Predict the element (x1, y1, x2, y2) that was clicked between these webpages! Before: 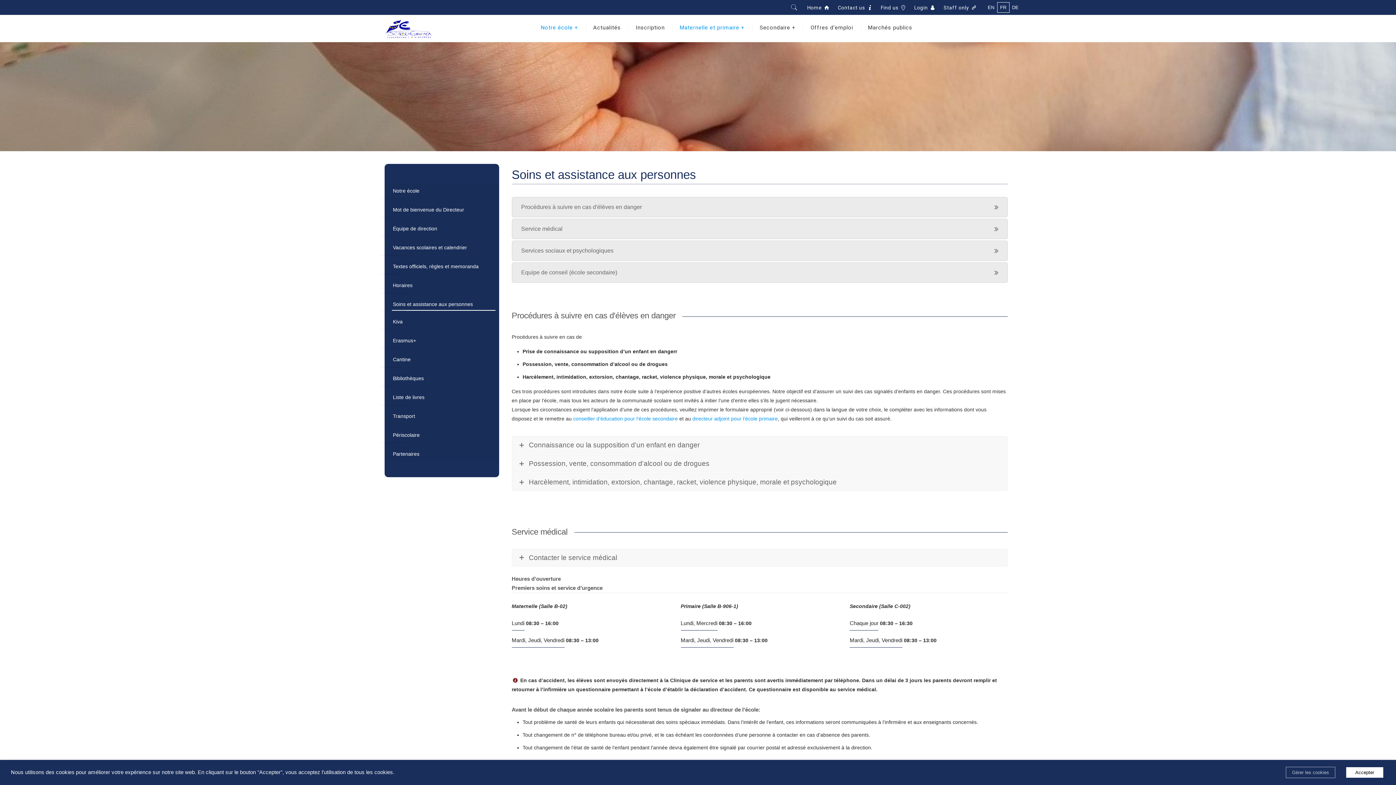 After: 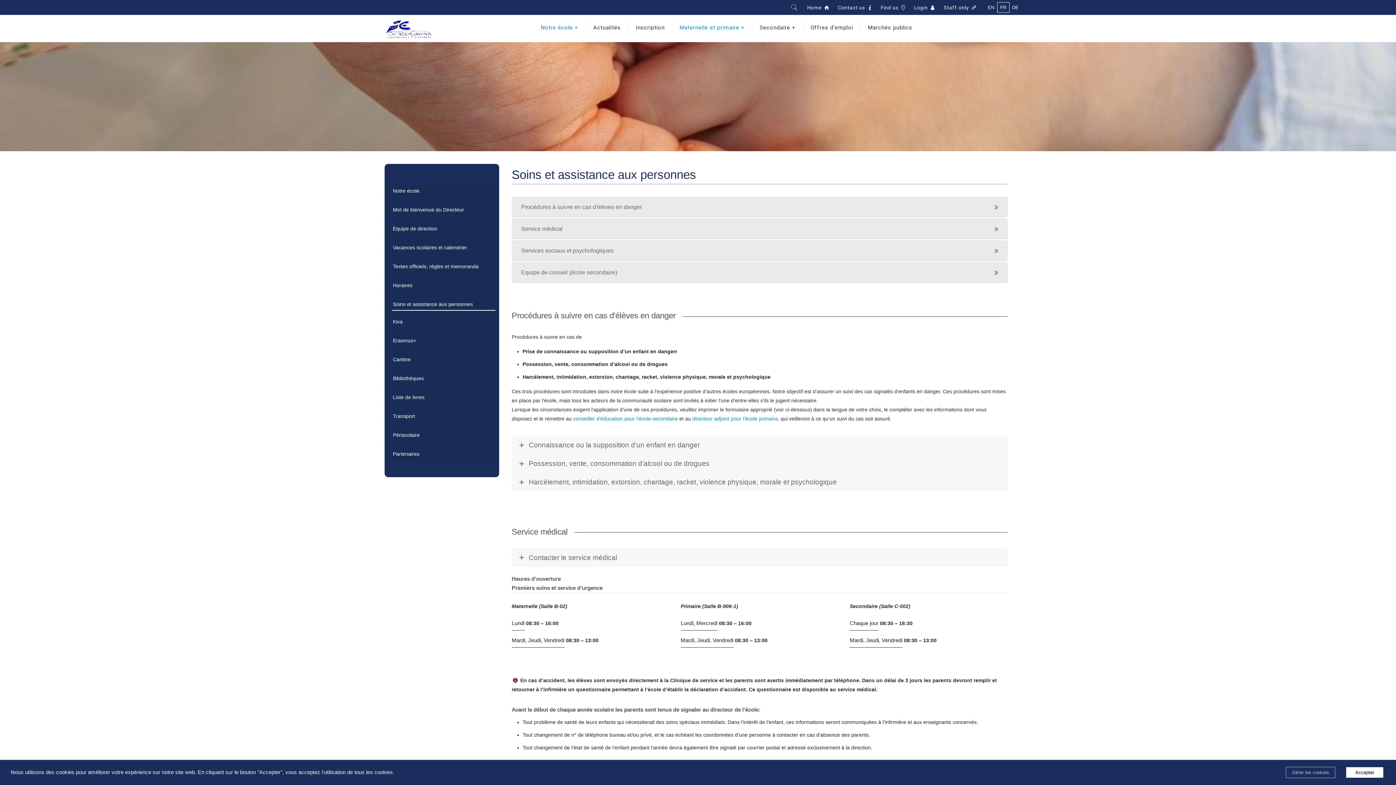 Action: label: FR bbox: (997, 2, 1009, 12)